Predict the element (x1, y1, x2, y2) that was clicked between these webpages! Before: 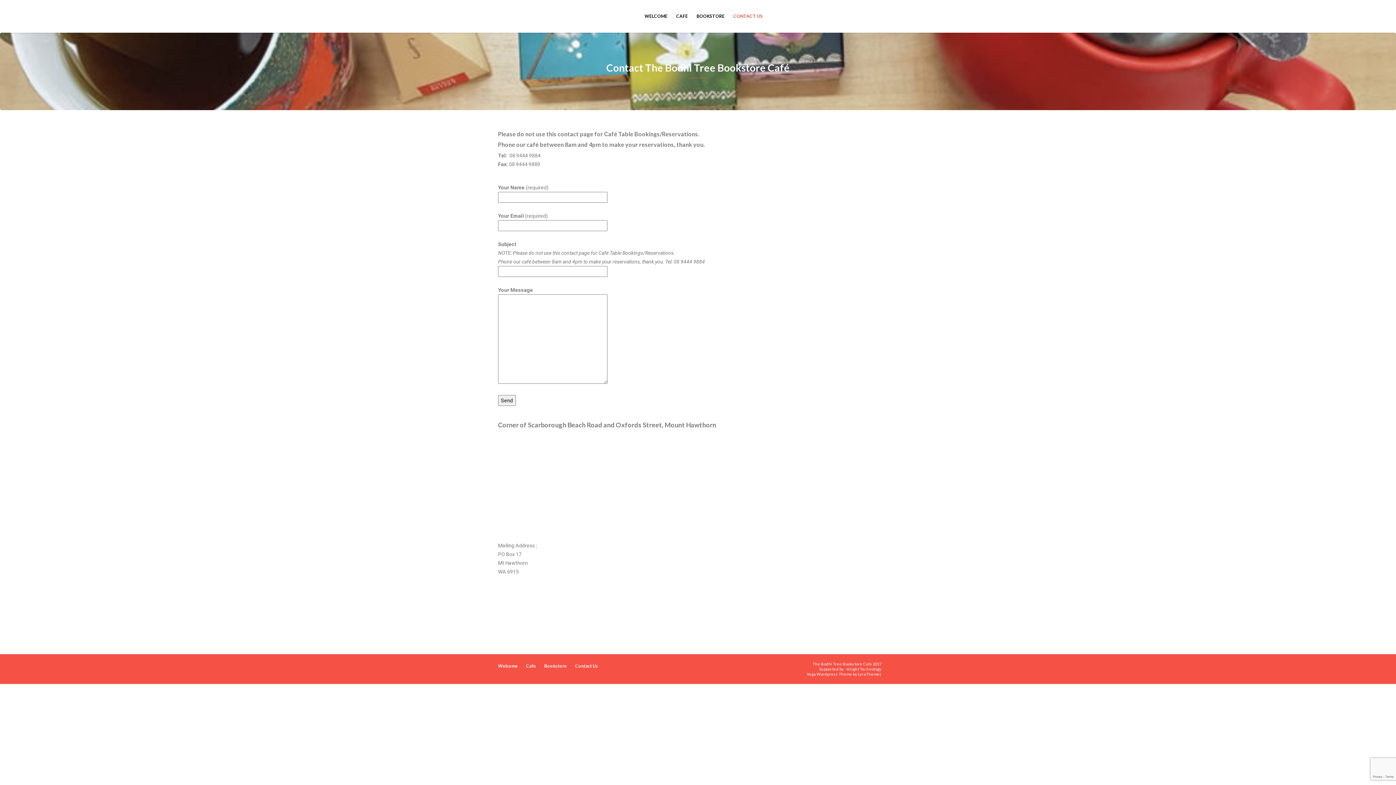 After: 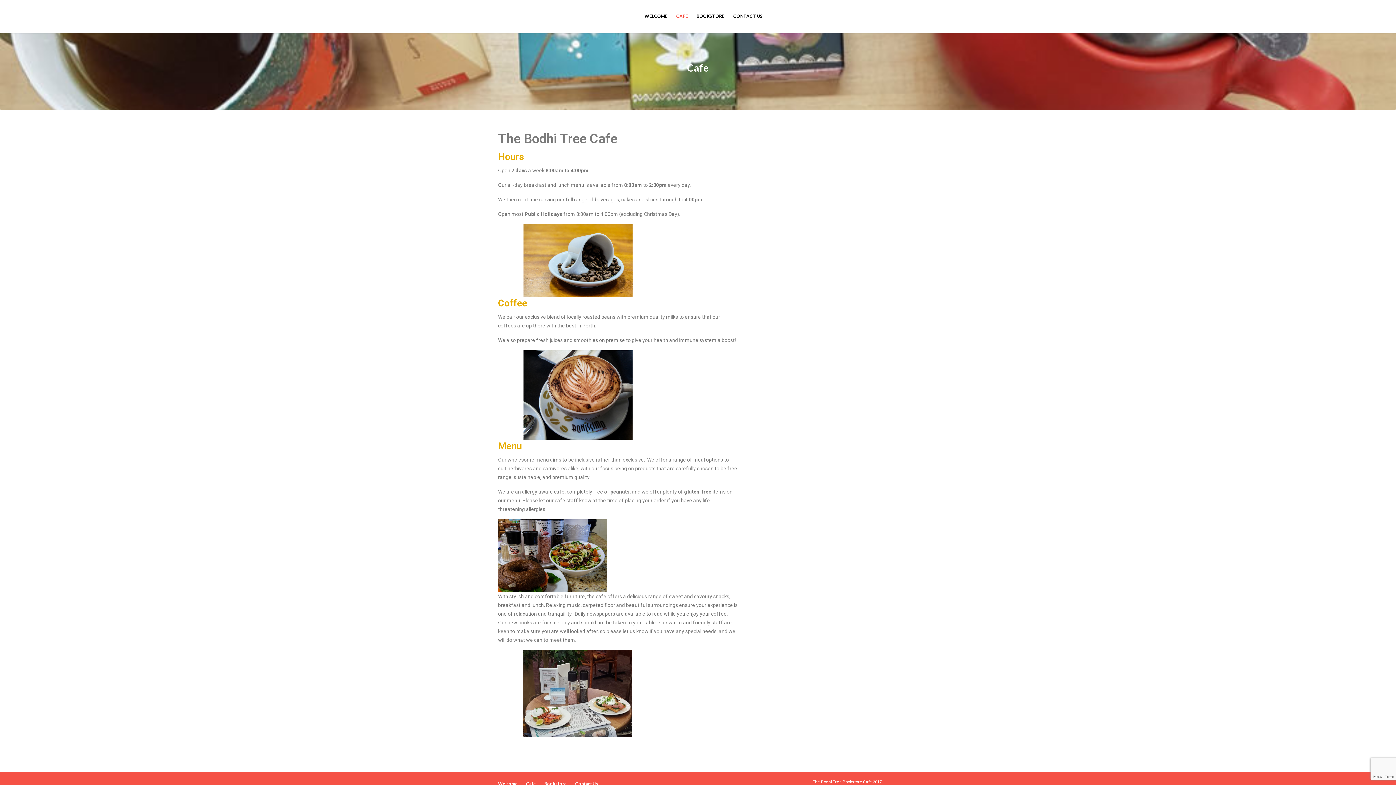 Action: label: CAFE bbox: (672, 4, 692, 28)